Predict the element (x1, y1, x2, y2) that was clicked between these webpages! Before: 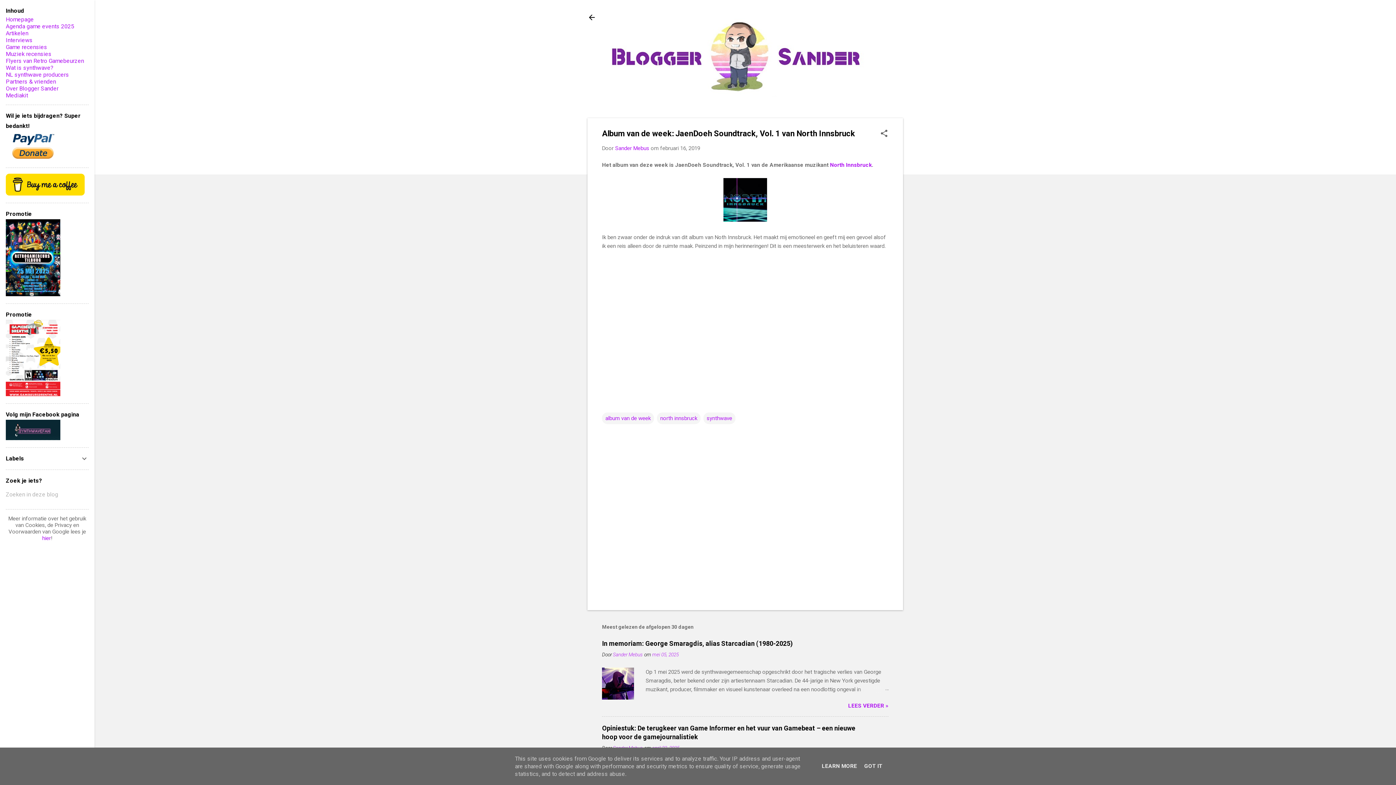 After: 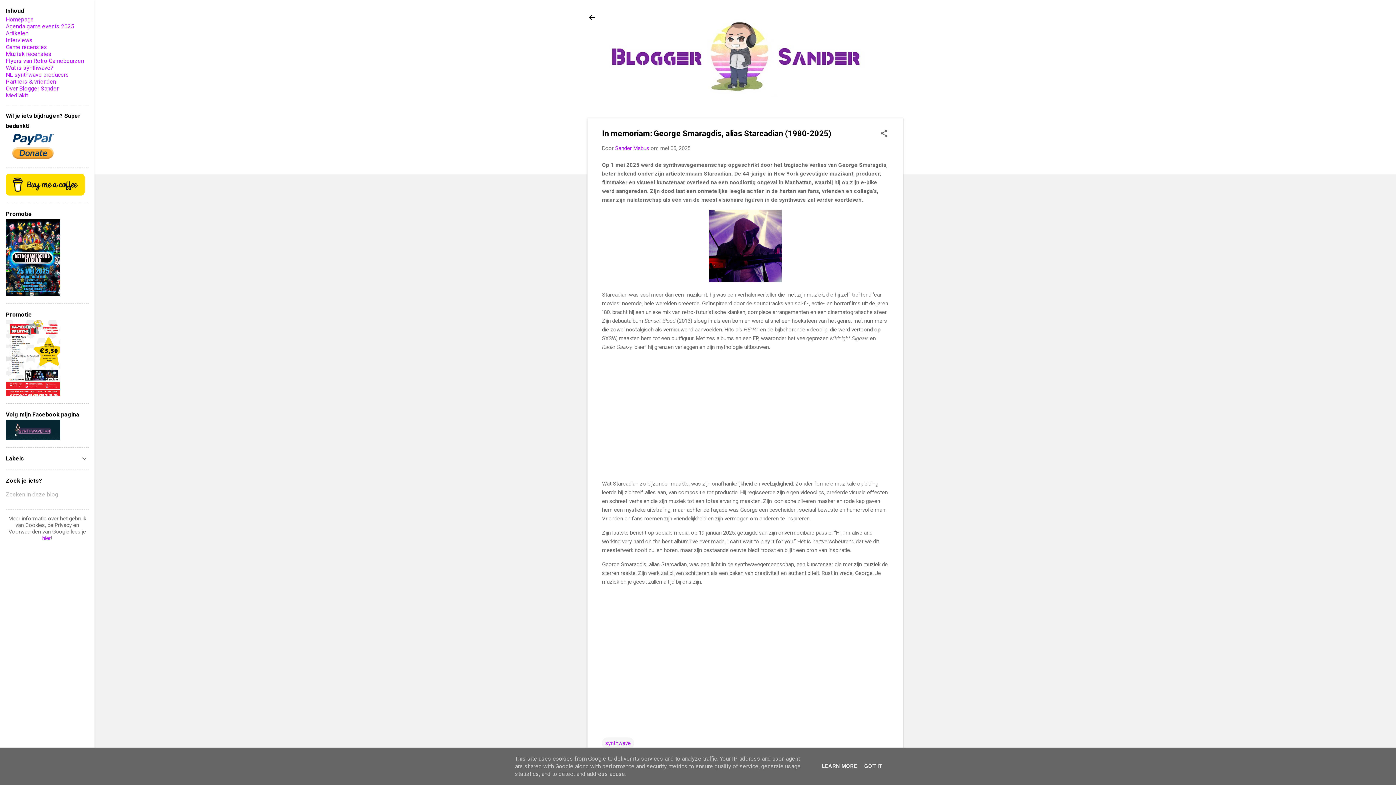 Action: bbox: (853, 685, 888, 694)